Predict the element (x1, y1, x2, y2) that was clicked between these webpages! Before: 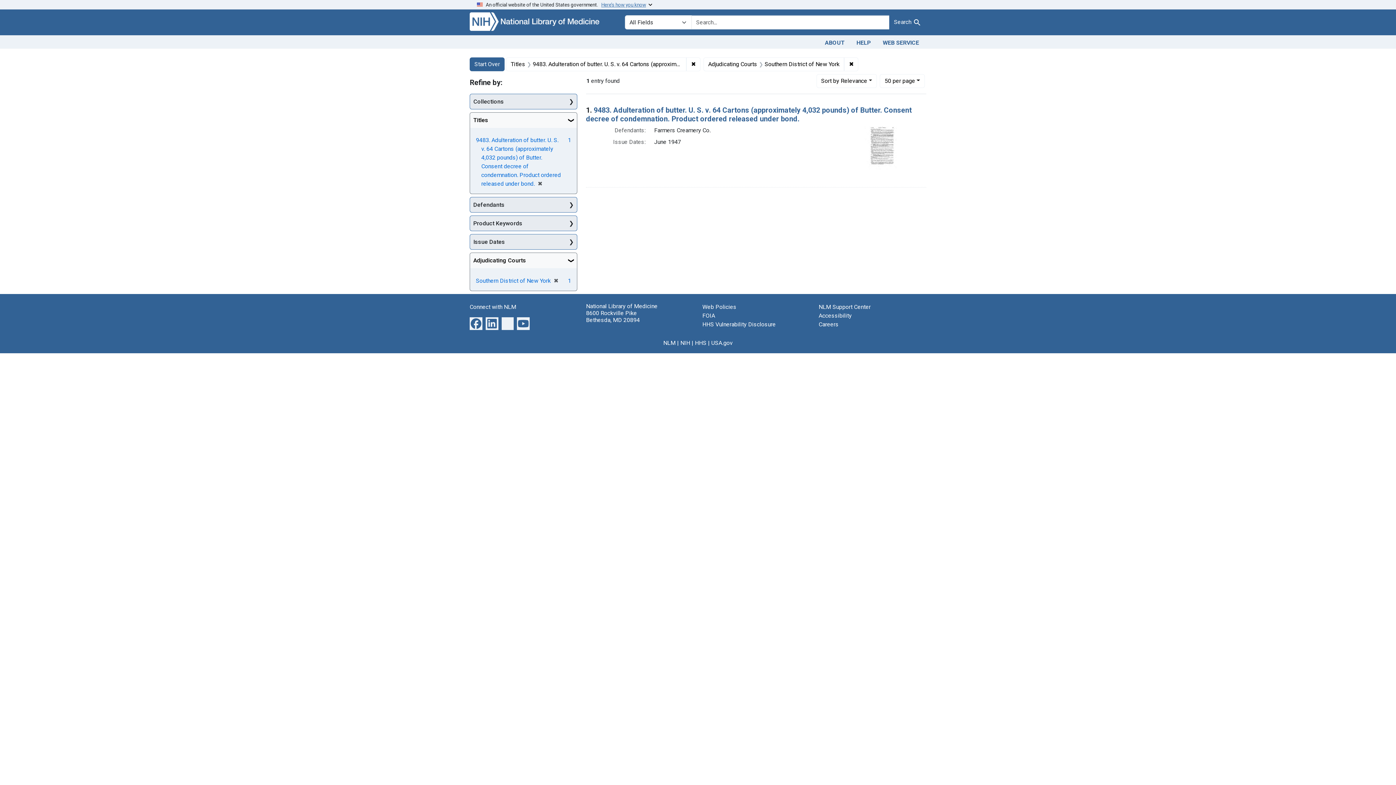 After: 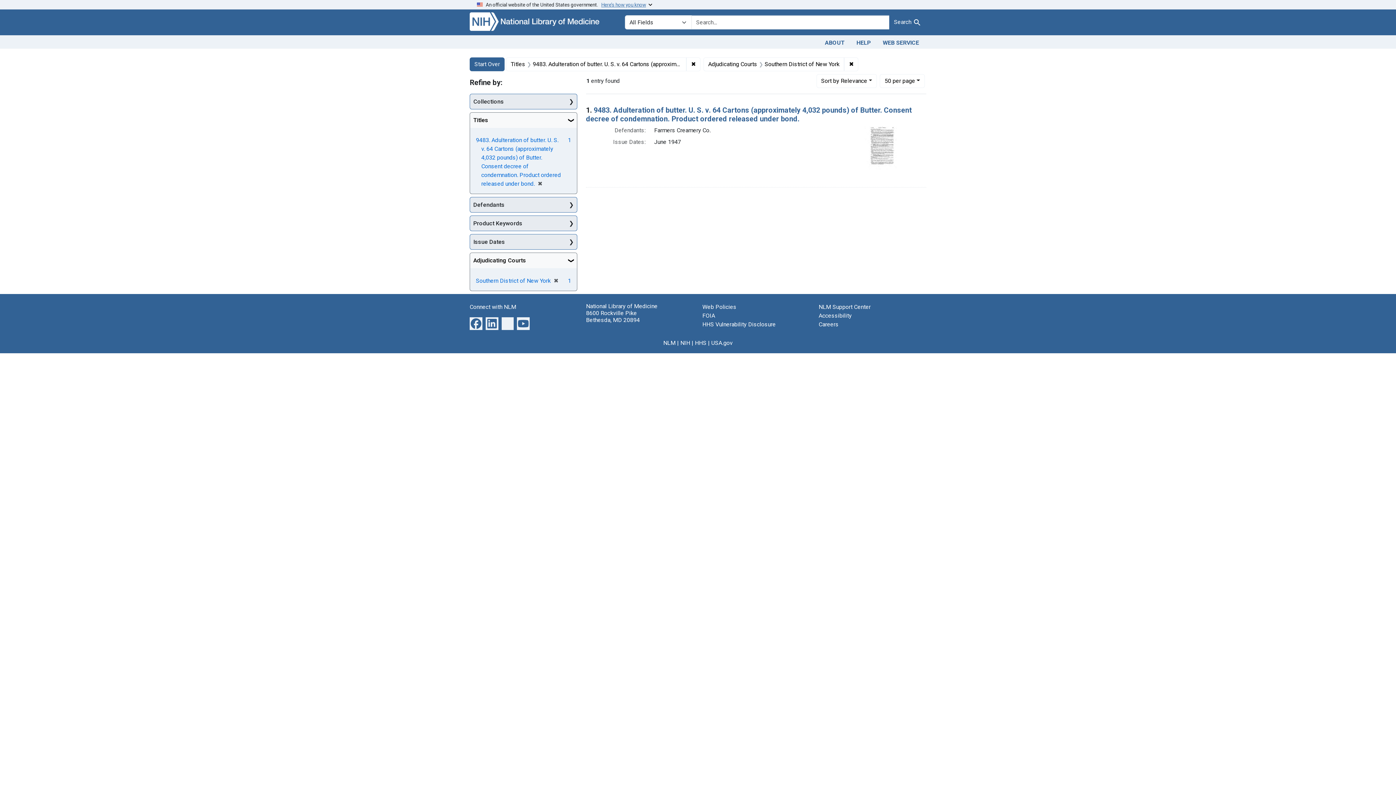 Action: label: Search bbox: (889, 15, 926, 29)